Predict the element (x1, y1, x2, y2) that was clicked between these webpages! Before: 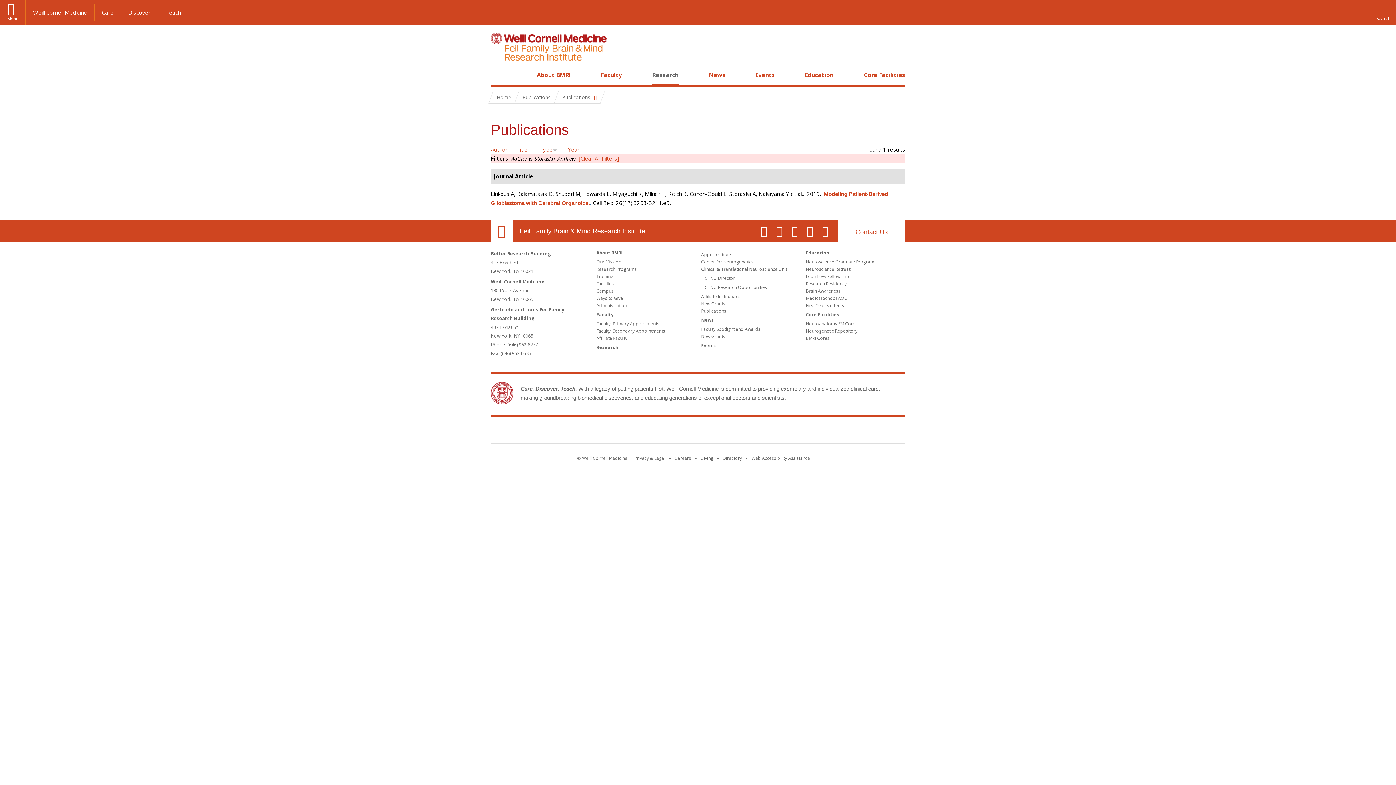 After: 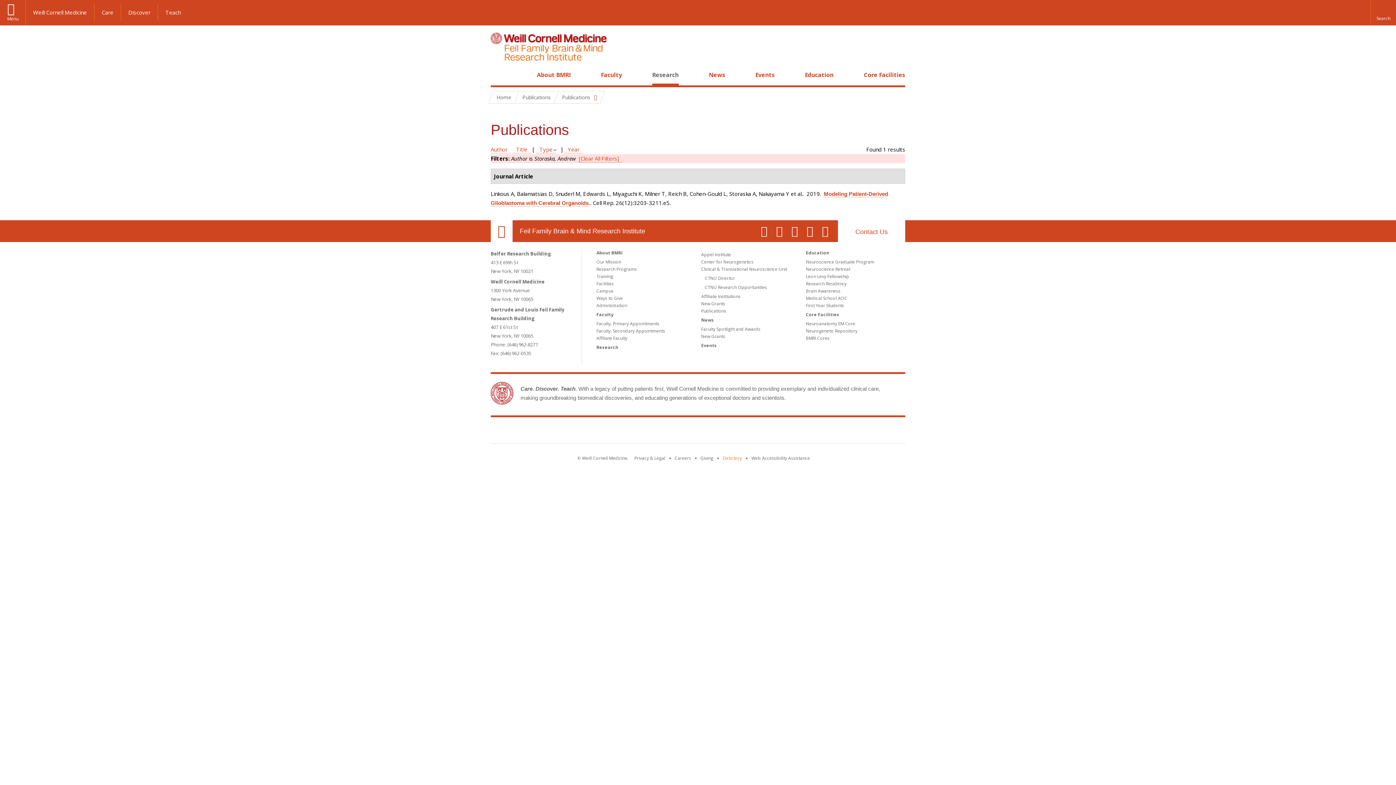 Action: label: Go to the WCM Directory Search bbox: (722, 455, 742, 461)